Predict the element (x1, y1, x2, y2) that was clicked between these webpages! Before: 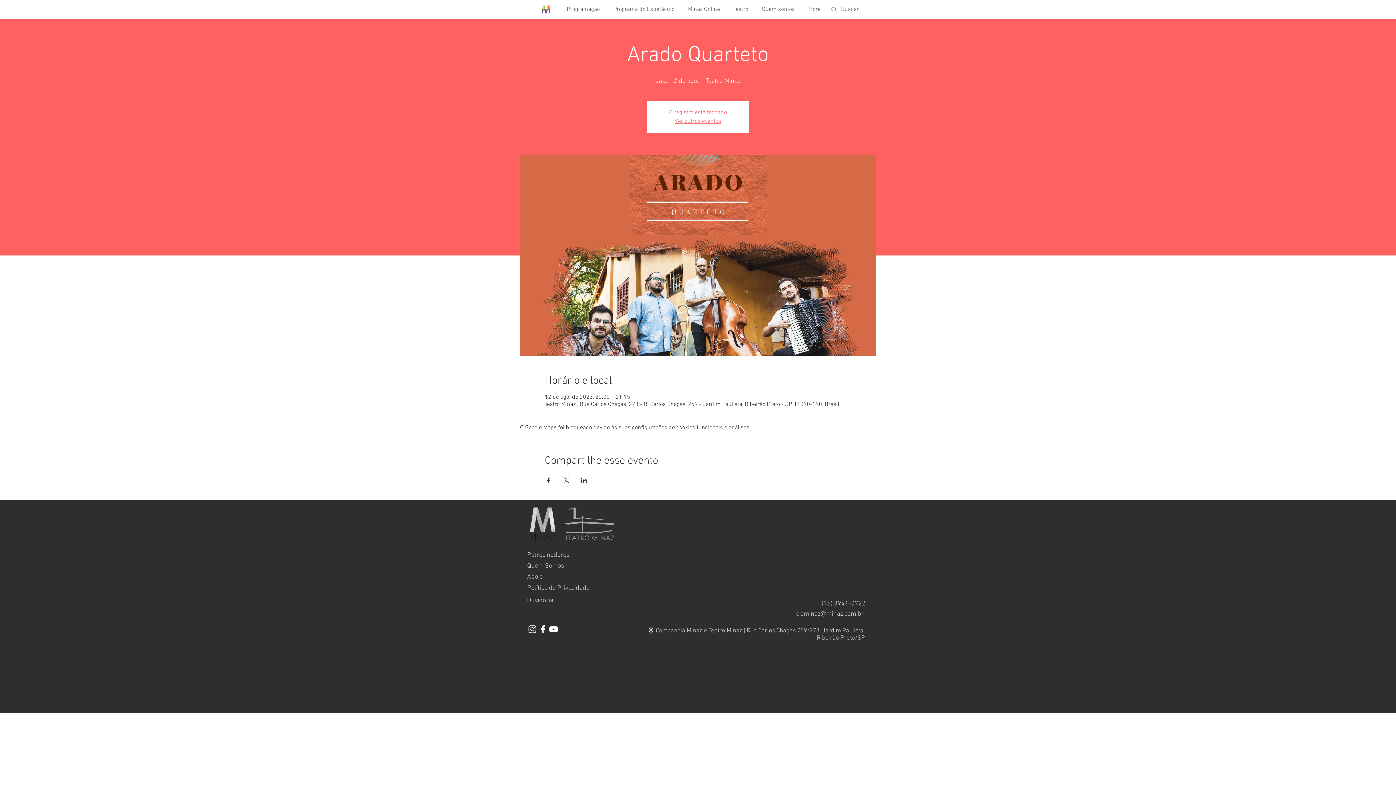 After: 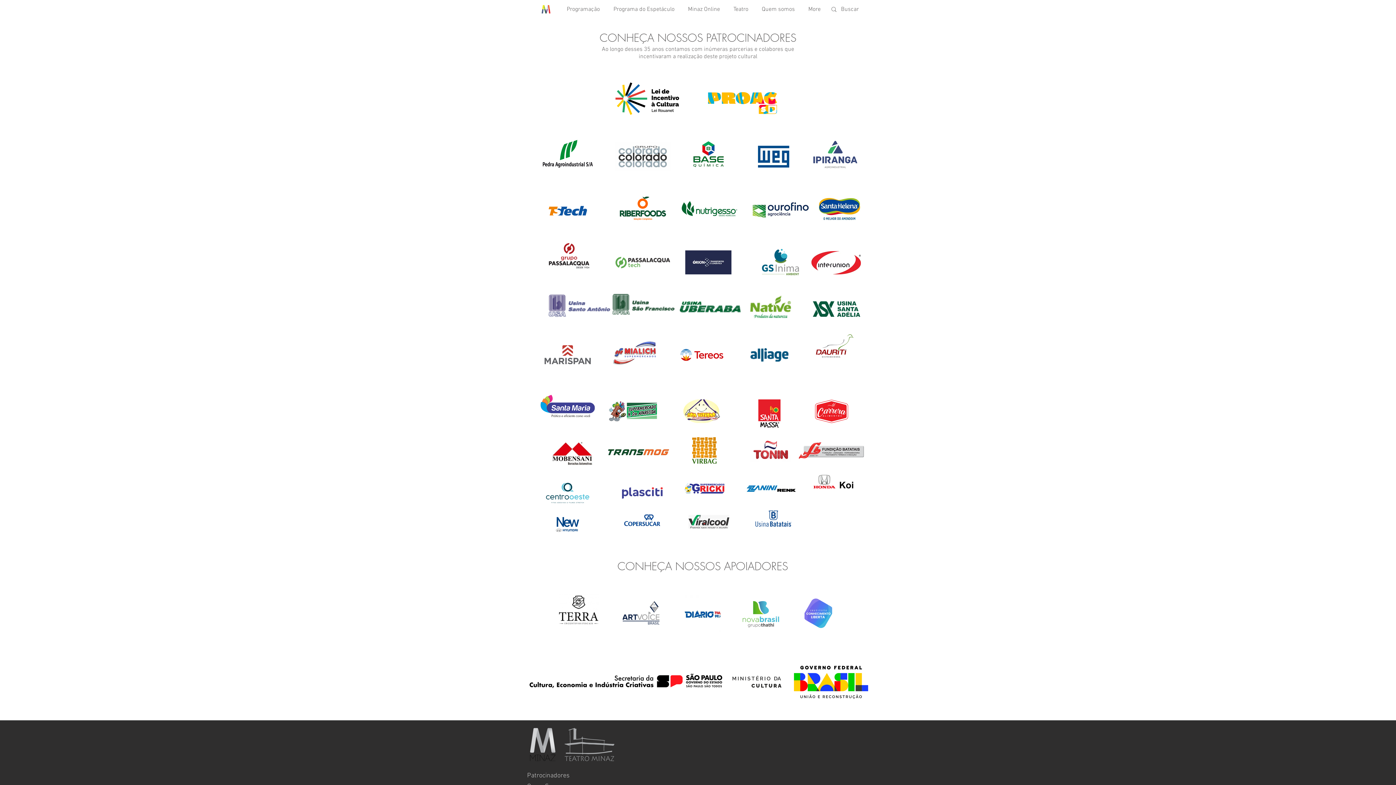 Action: bbox: (527, 550, 569, 560) label: Patrocinadores